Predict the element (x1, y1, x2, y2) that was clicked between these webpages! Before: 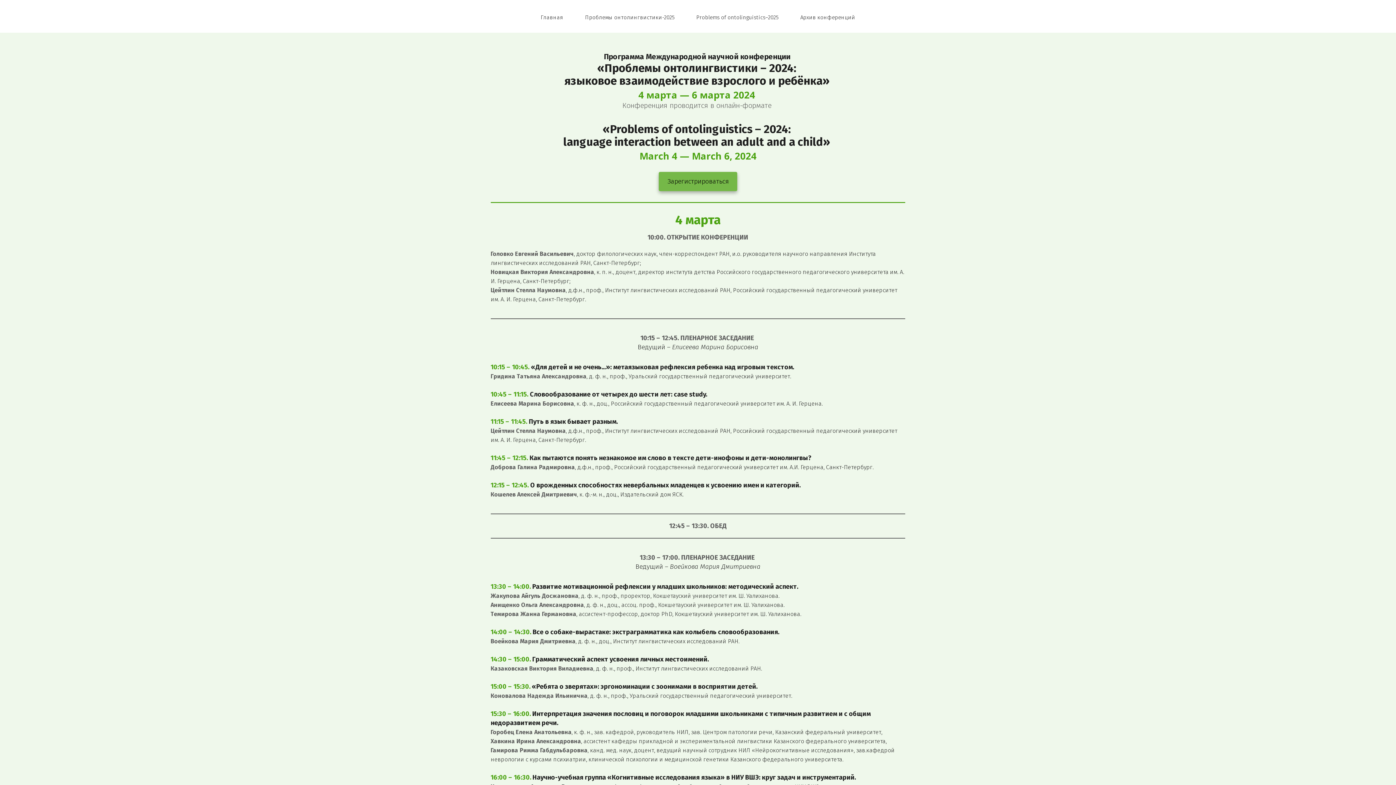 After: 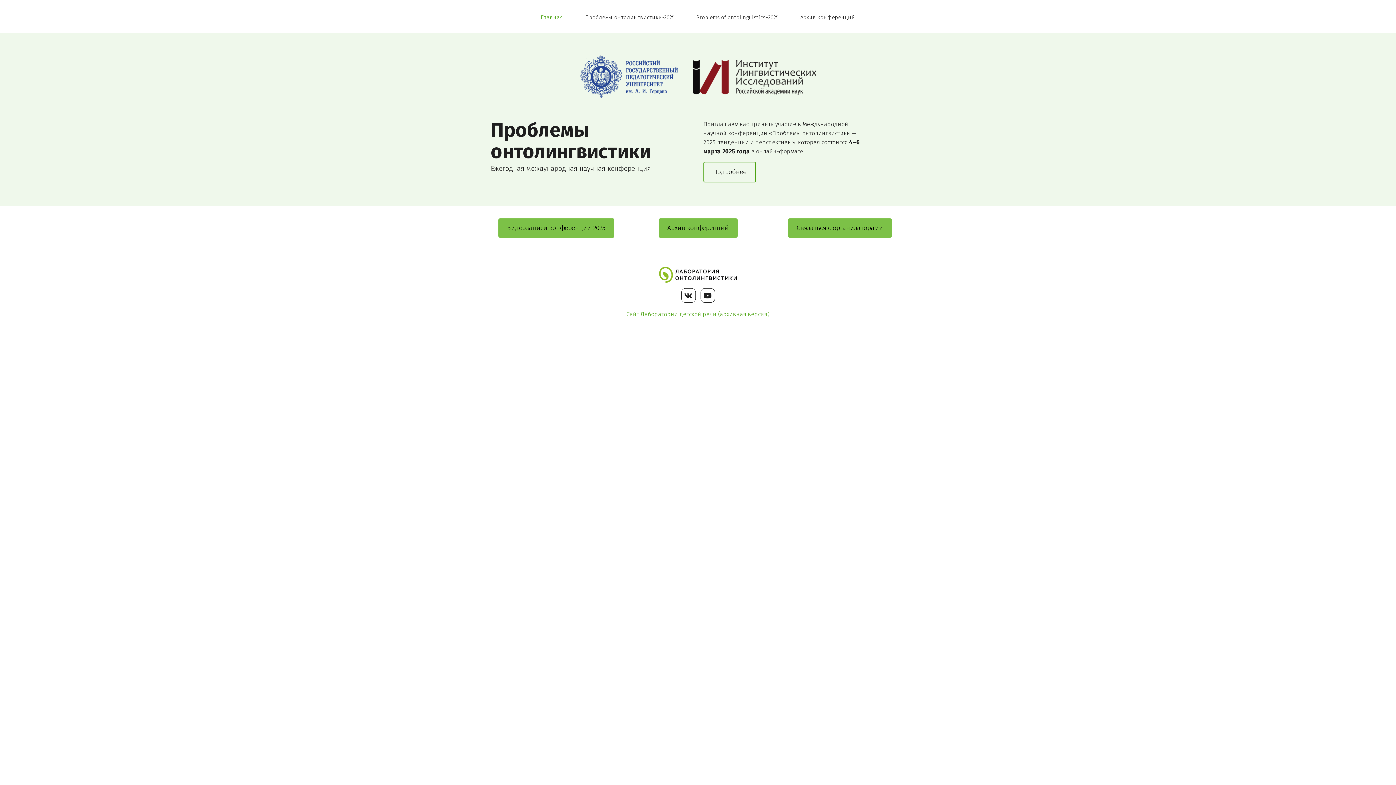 Action: bbox: (540, 13, 563, 21) label: Главная